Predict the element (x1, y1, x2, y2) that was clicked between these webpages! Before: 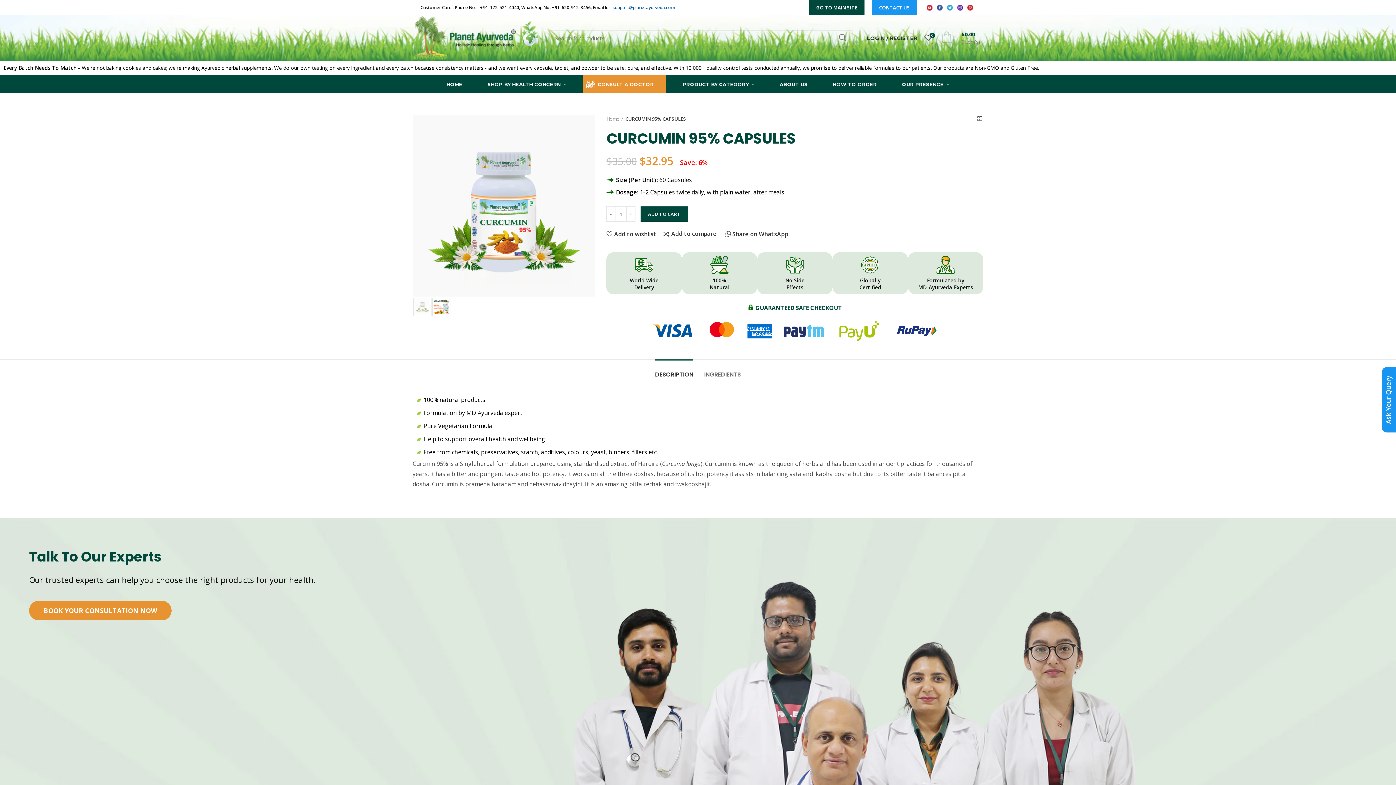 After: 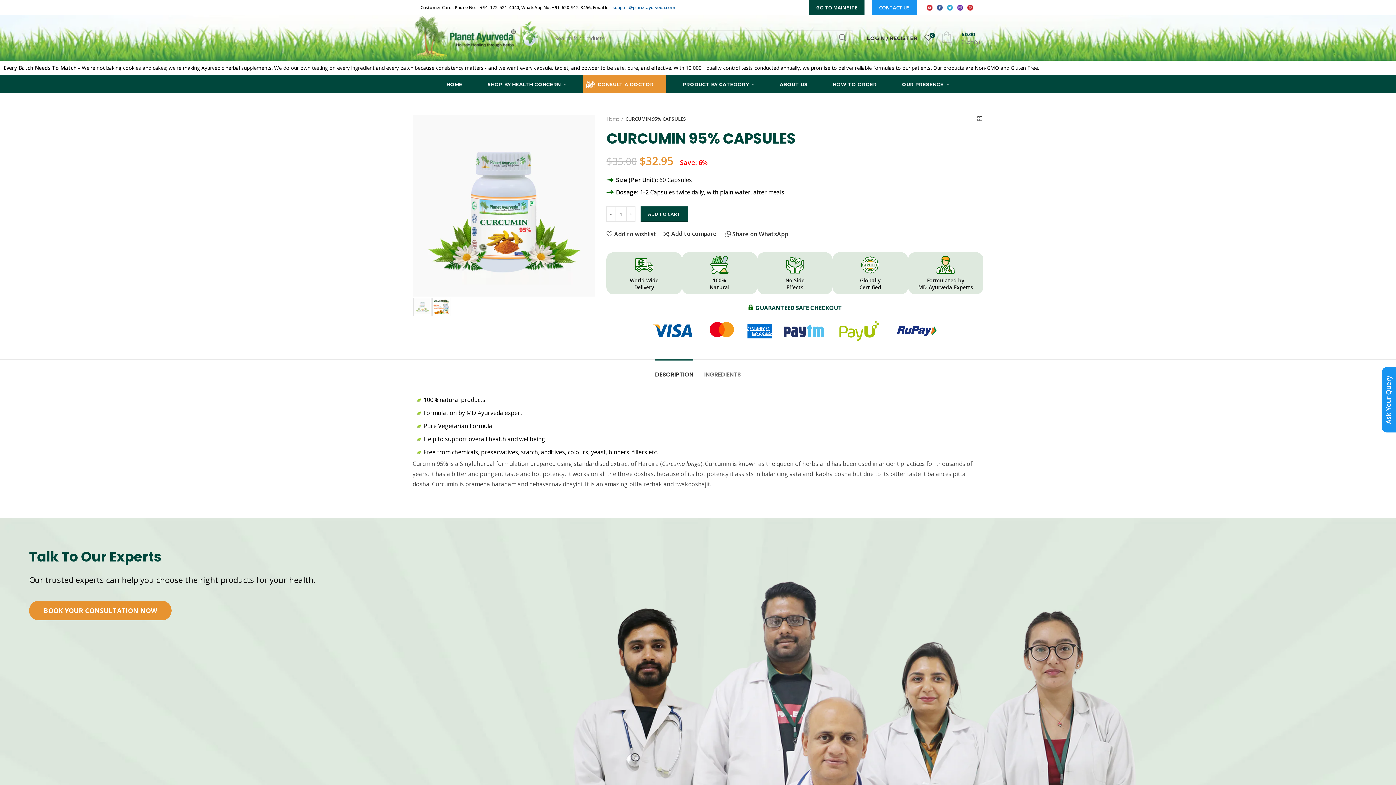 Action: bbox: (955, 2, 965, 12)